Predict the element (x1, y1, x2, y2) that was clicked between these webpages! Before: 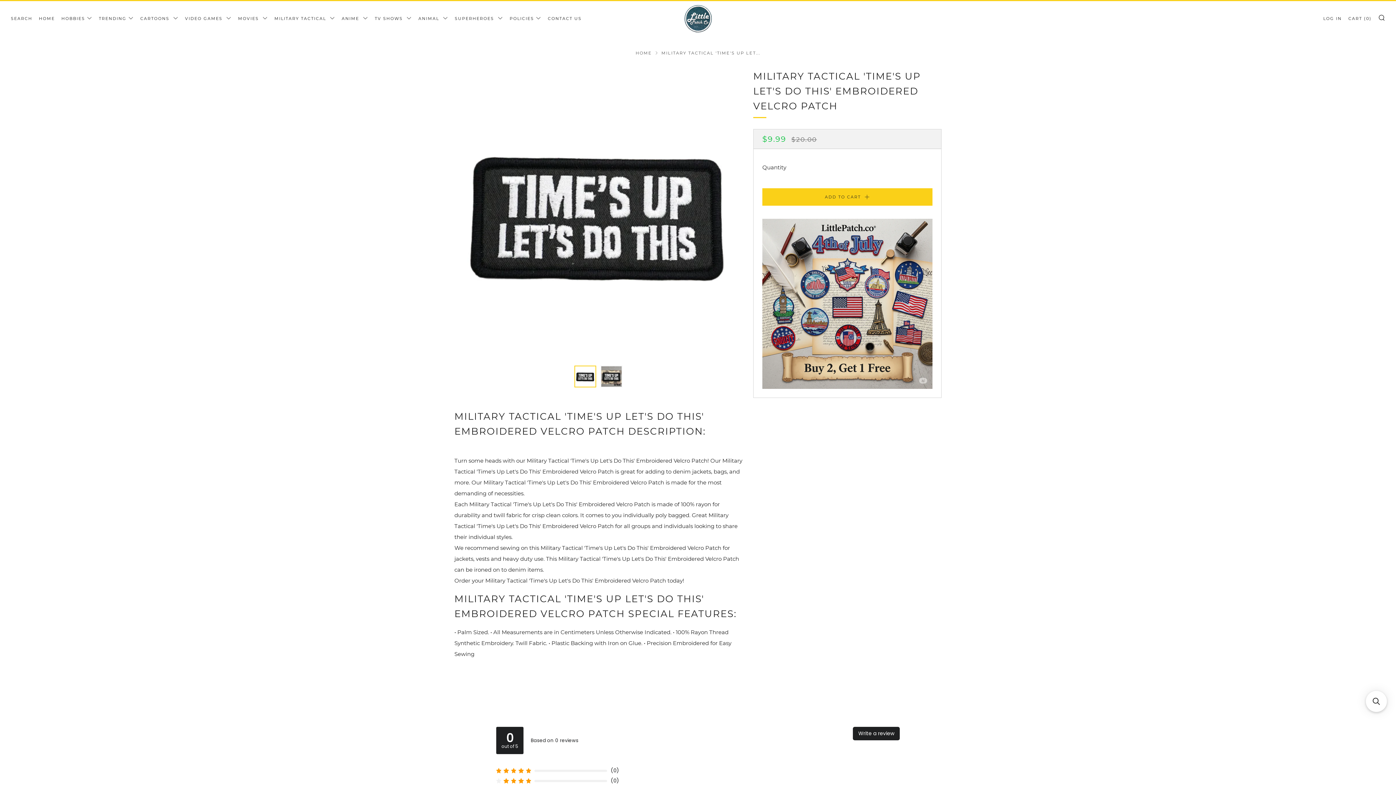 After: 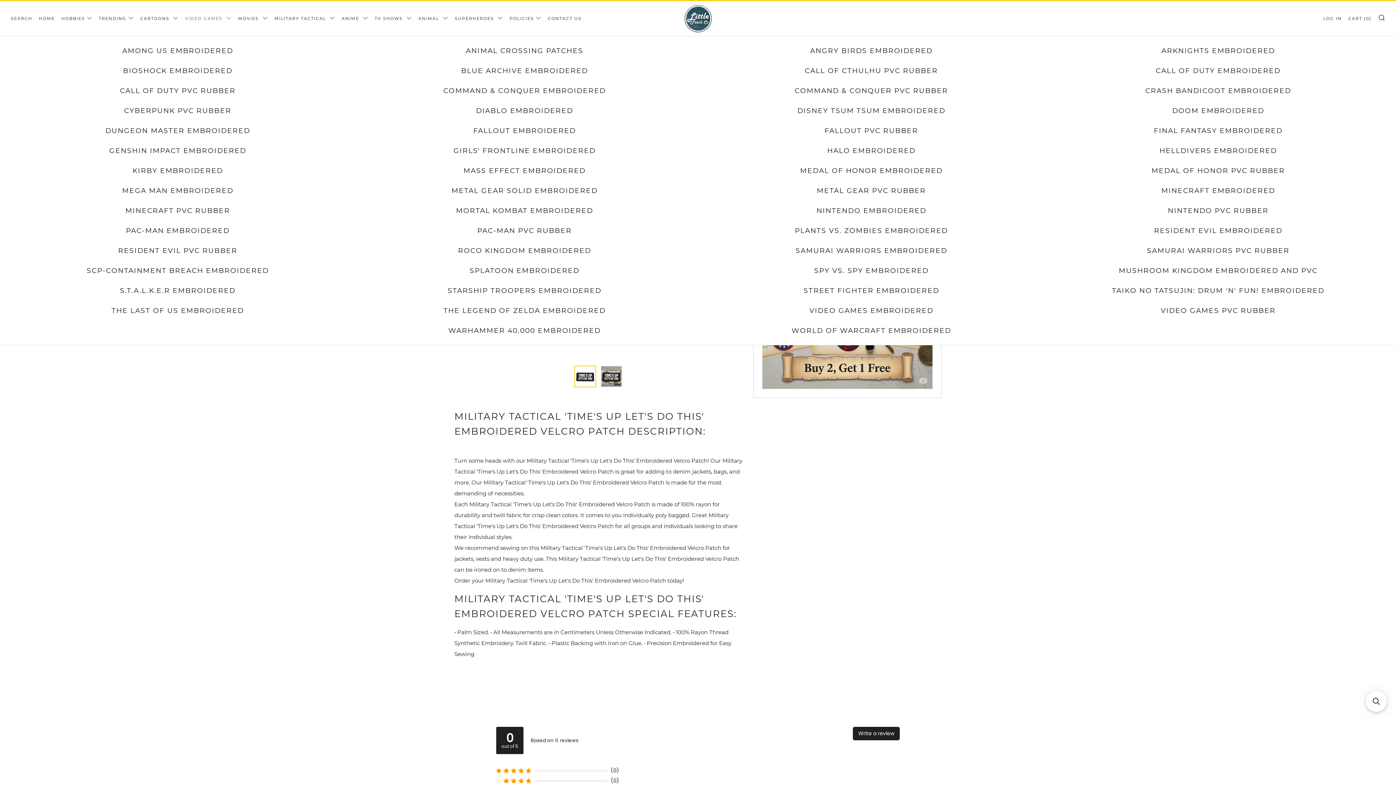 Action: bbox: (185, 12, 231, 24) label: VIDEO GAMES 